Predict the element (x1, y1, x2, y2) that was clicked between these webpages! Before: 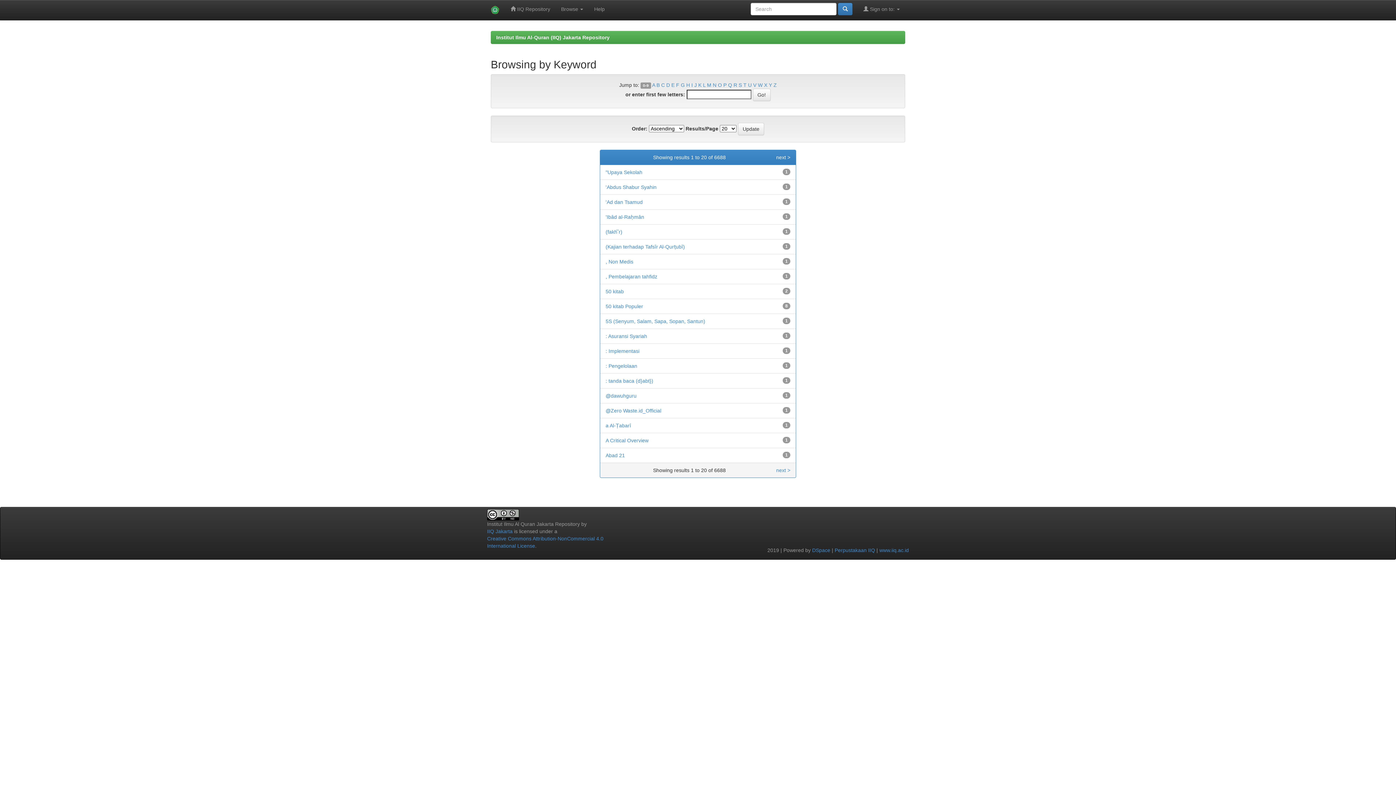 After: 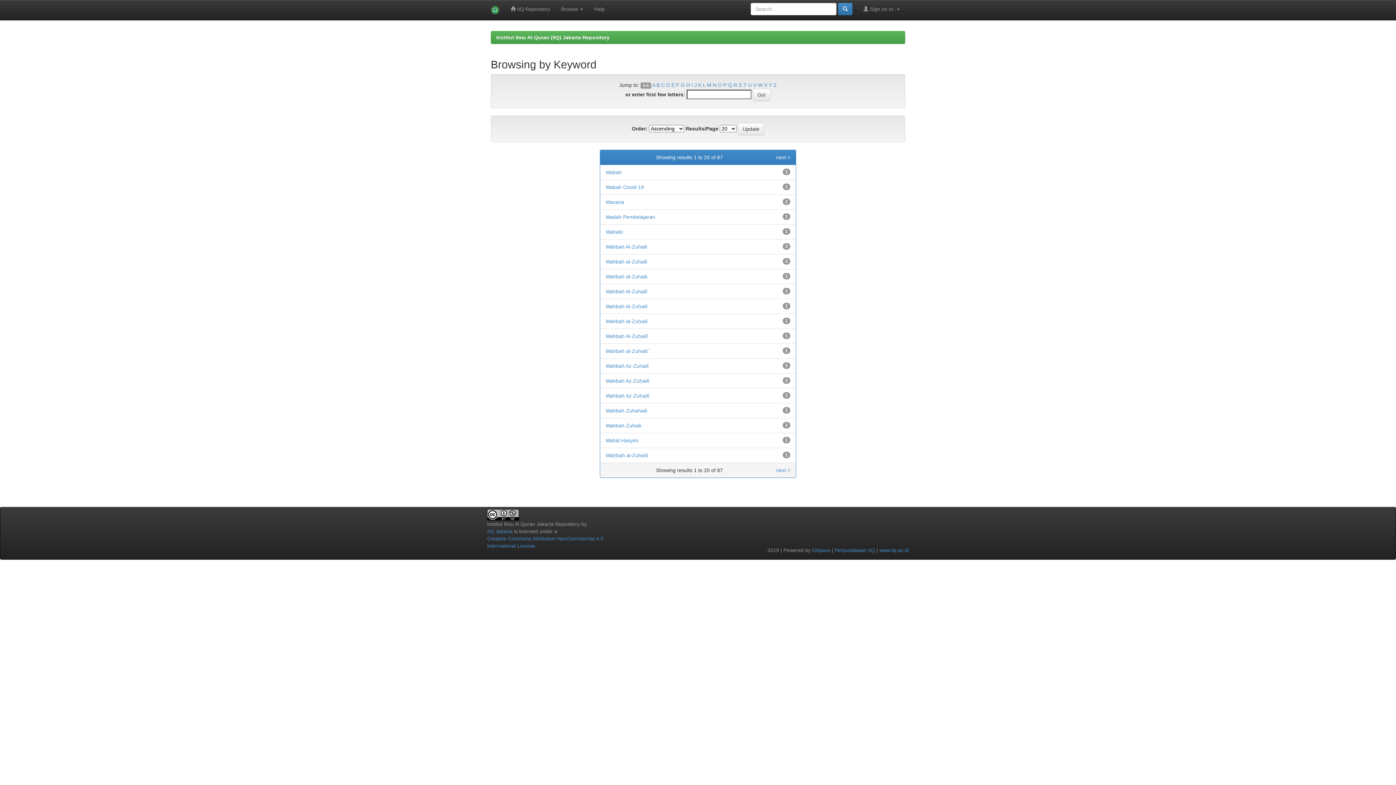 Action: bbox: (758, 82, 762, 88) label: W